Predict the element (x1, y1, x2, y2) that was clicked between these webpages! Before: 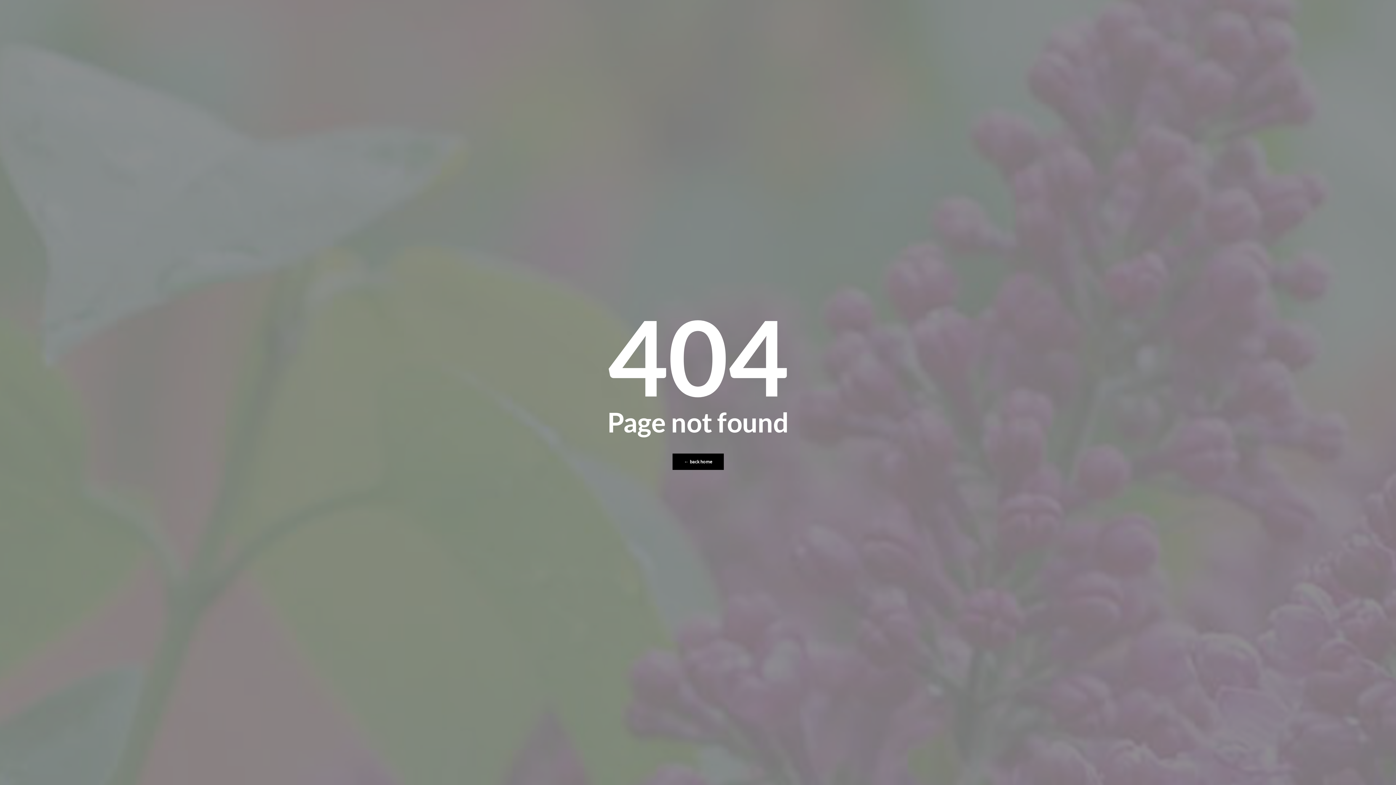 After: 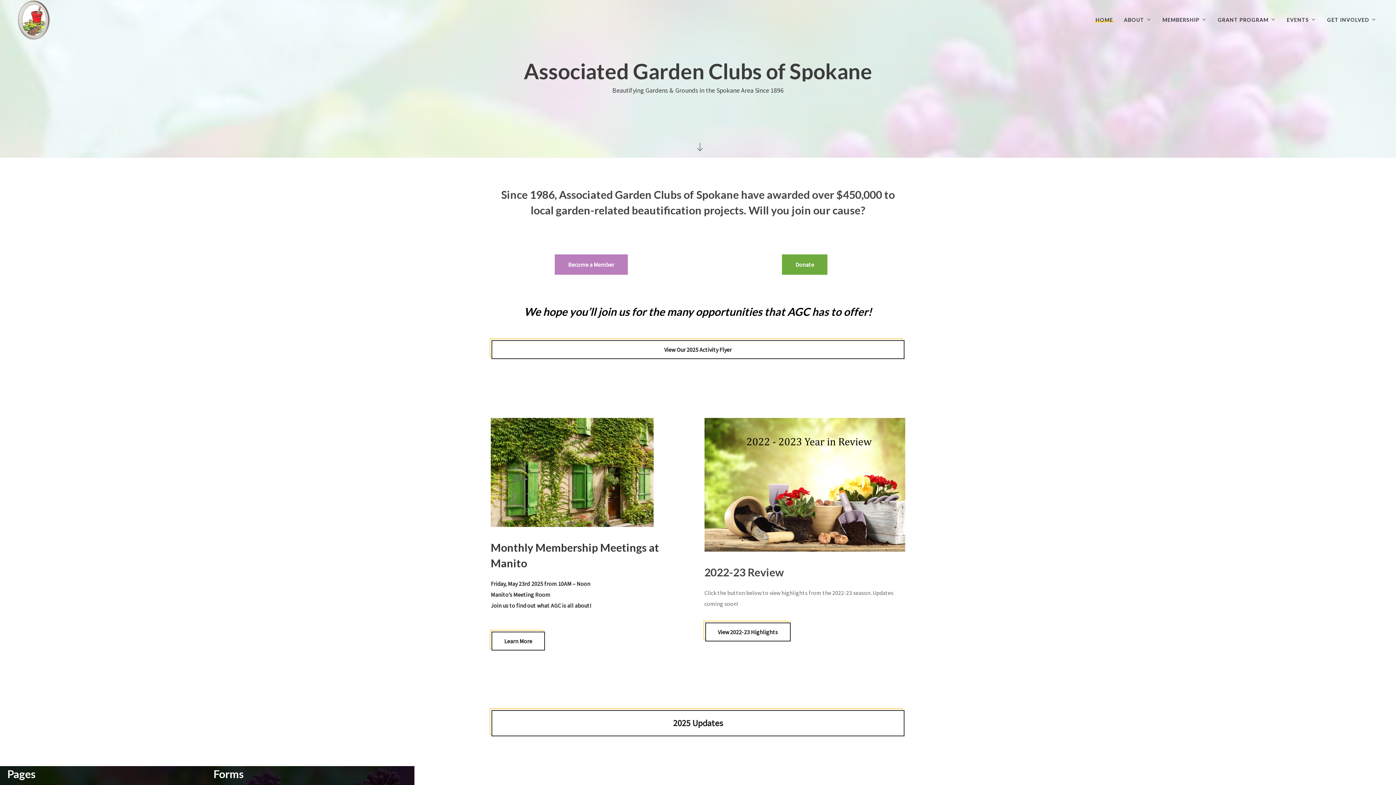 Action: bbox: (672, 453, 723, 470) label: ← back home